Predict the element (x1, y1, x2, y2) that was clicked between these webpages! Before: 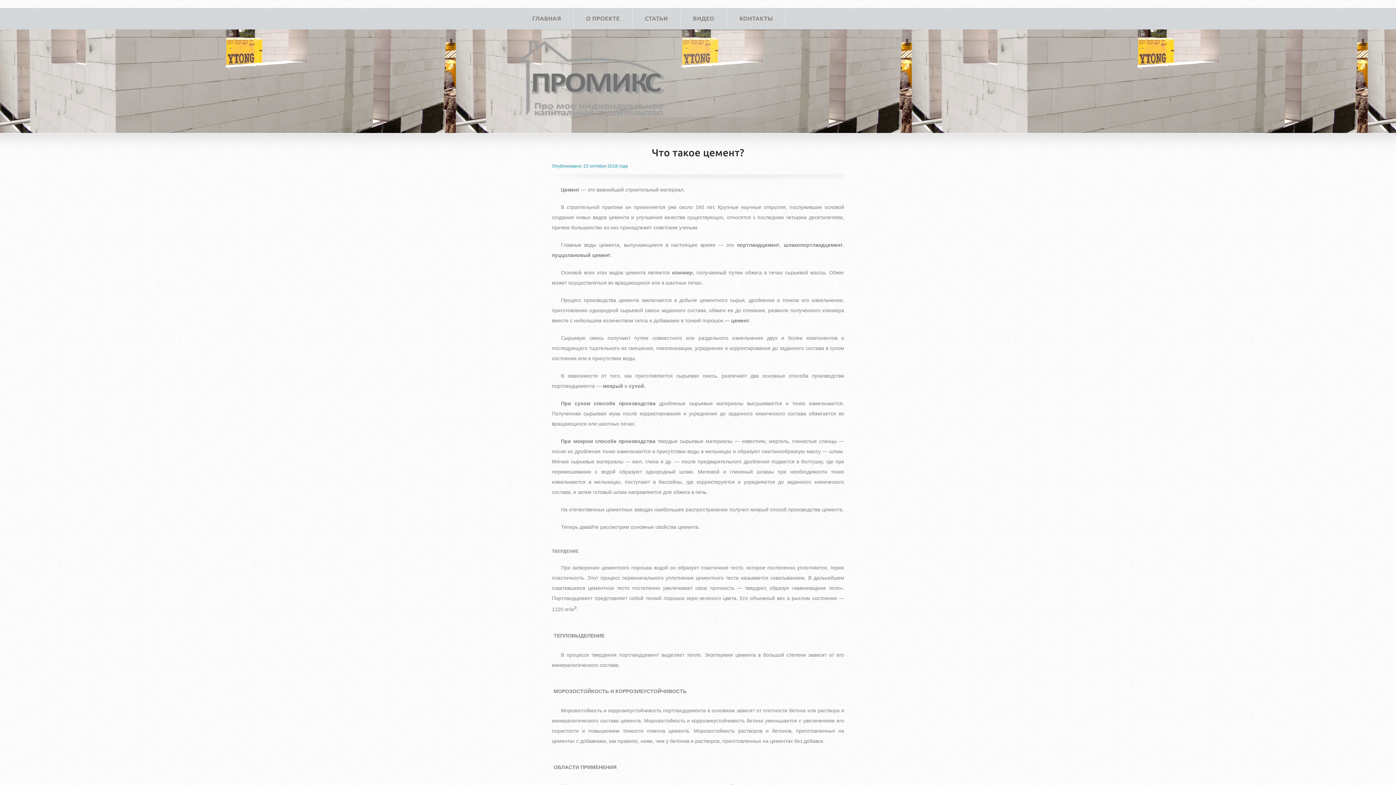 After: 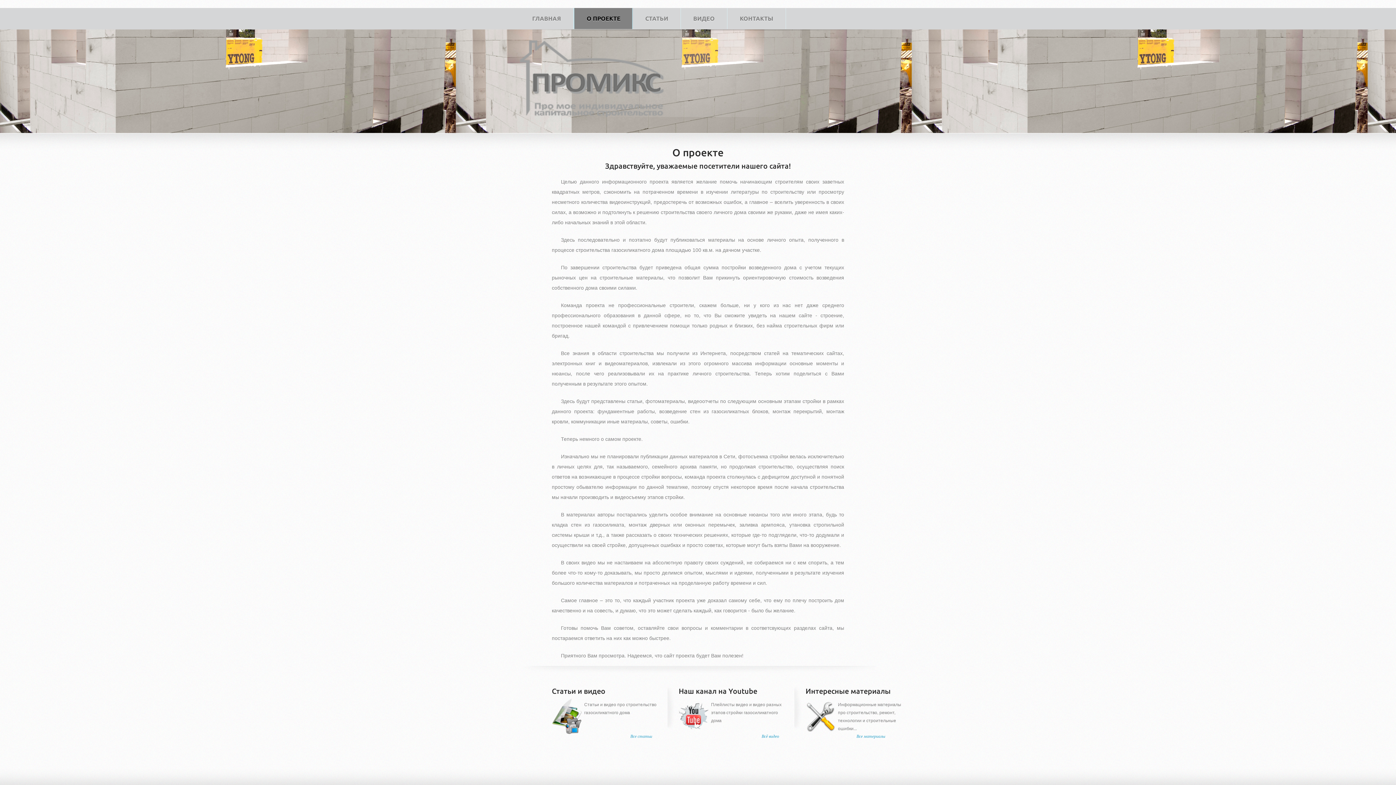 Action: label: О ПРОЕКТЕ bbox: (573, 8, 632, 29)